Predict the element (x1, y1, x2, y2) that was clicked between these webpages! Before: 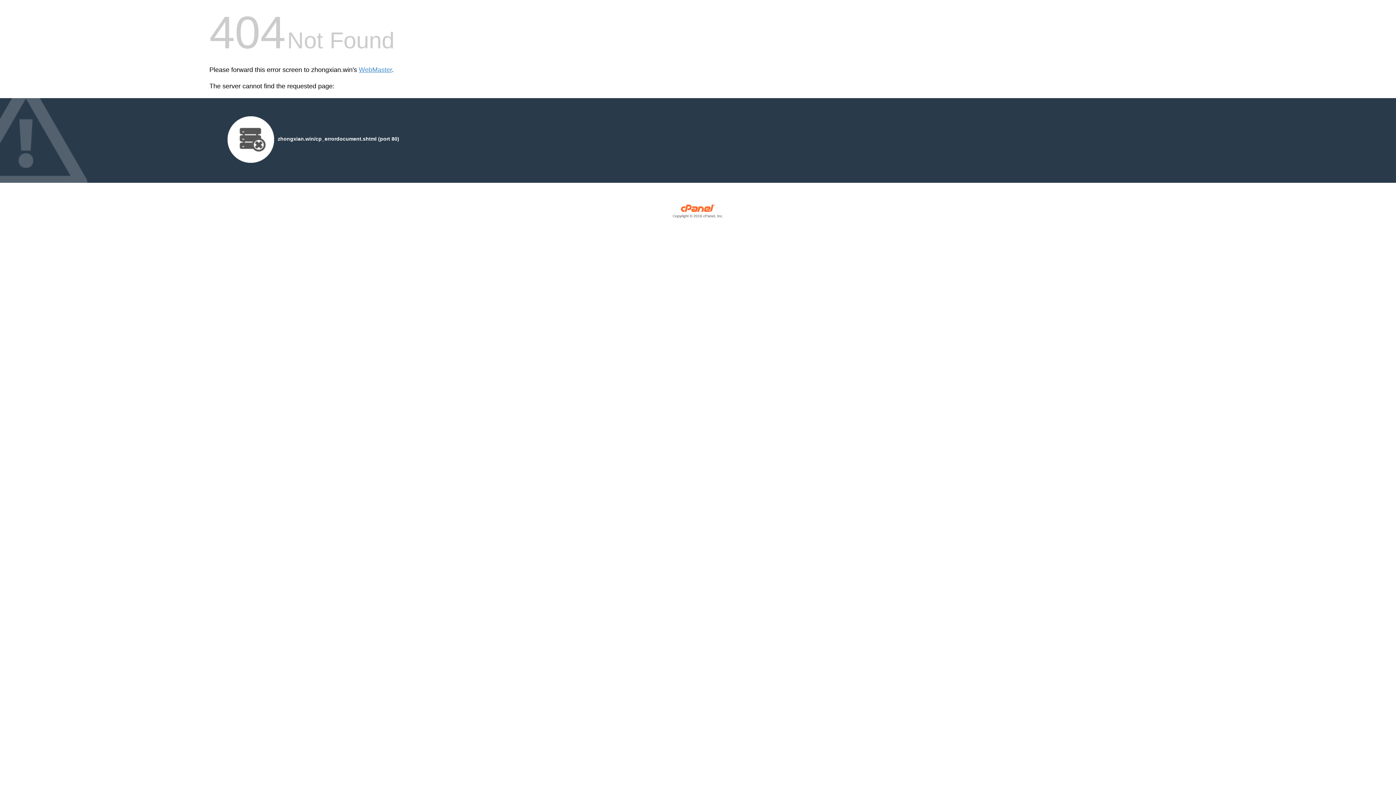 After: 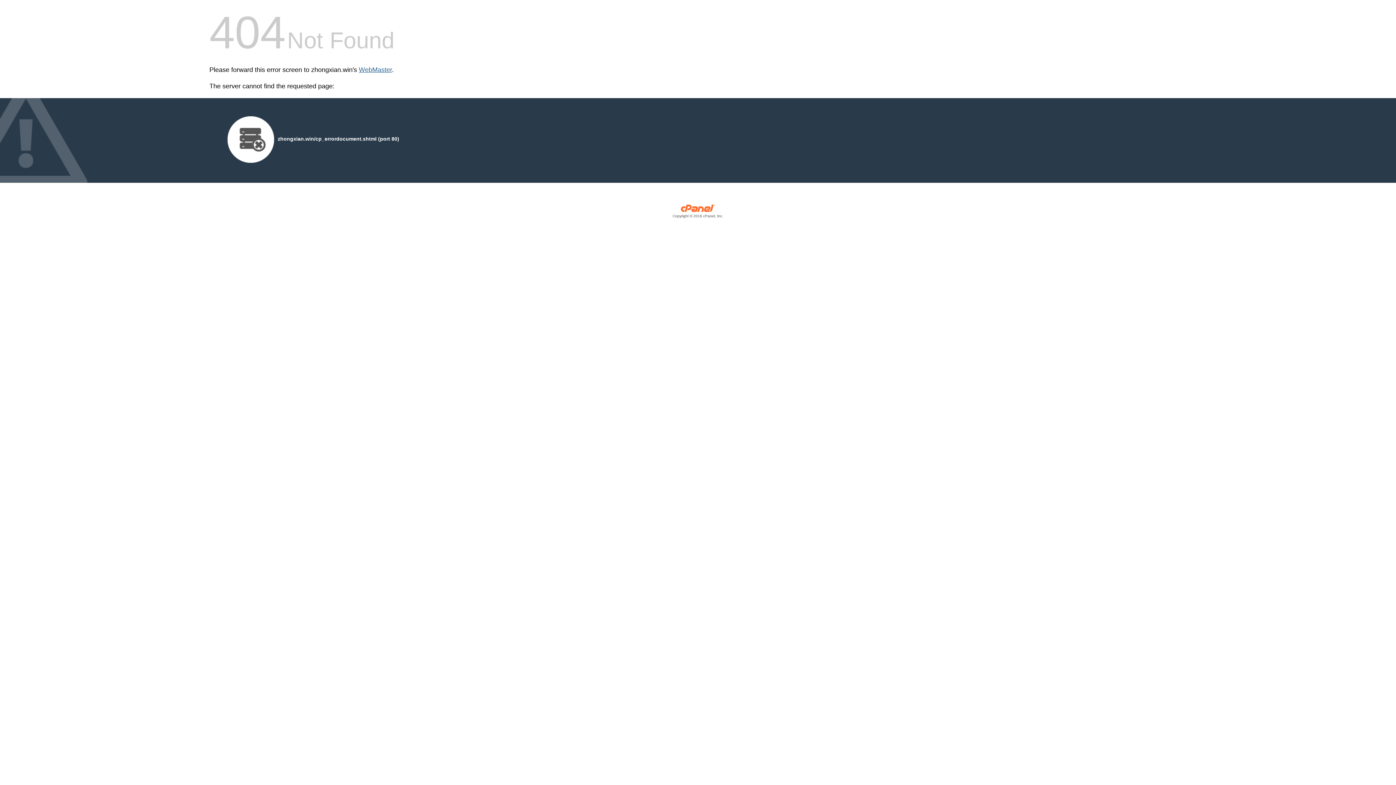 Action: label: WebMaster bbox: (358, 66, 392, 73)